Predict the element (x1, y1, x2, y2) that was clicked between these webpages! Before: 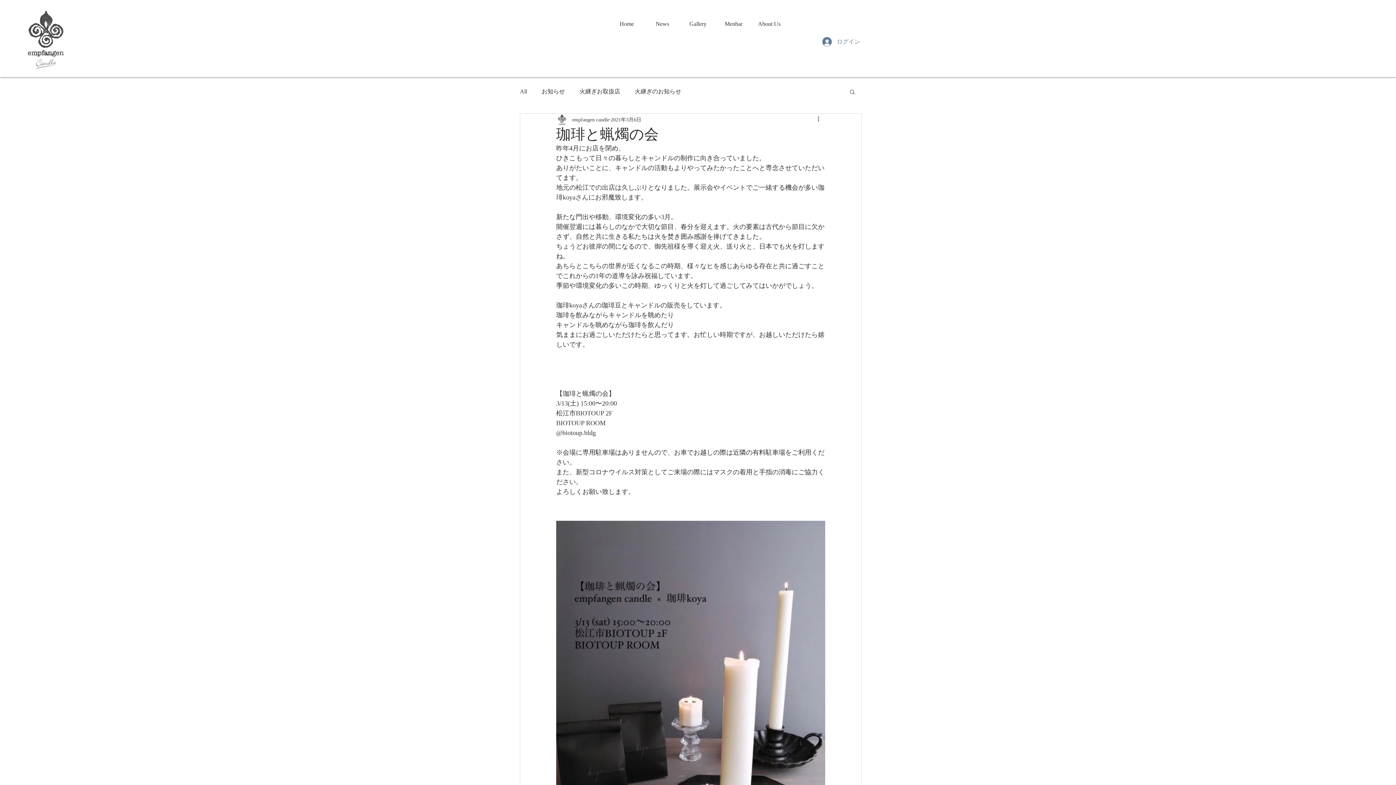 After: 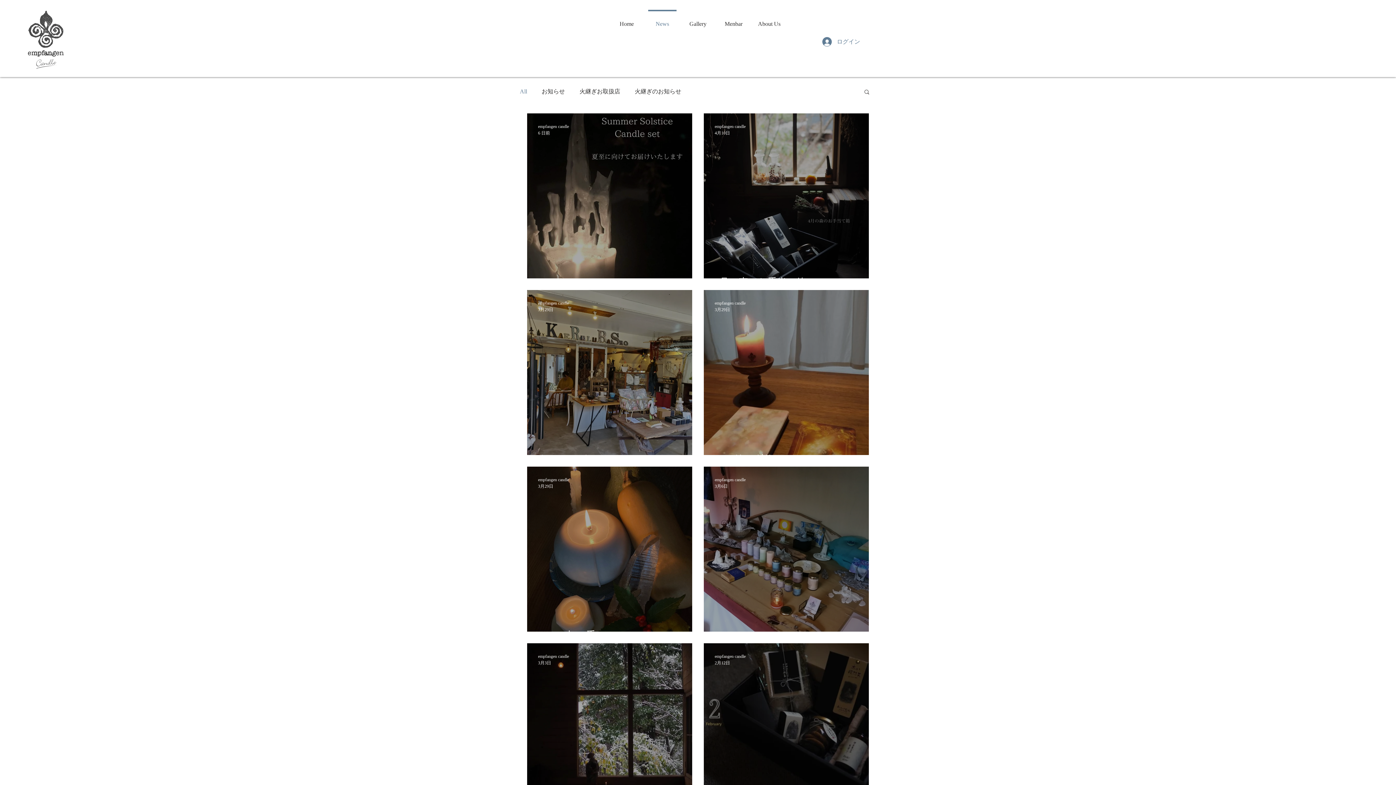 Action: bbox: (644, 9, 680, 31) label: News